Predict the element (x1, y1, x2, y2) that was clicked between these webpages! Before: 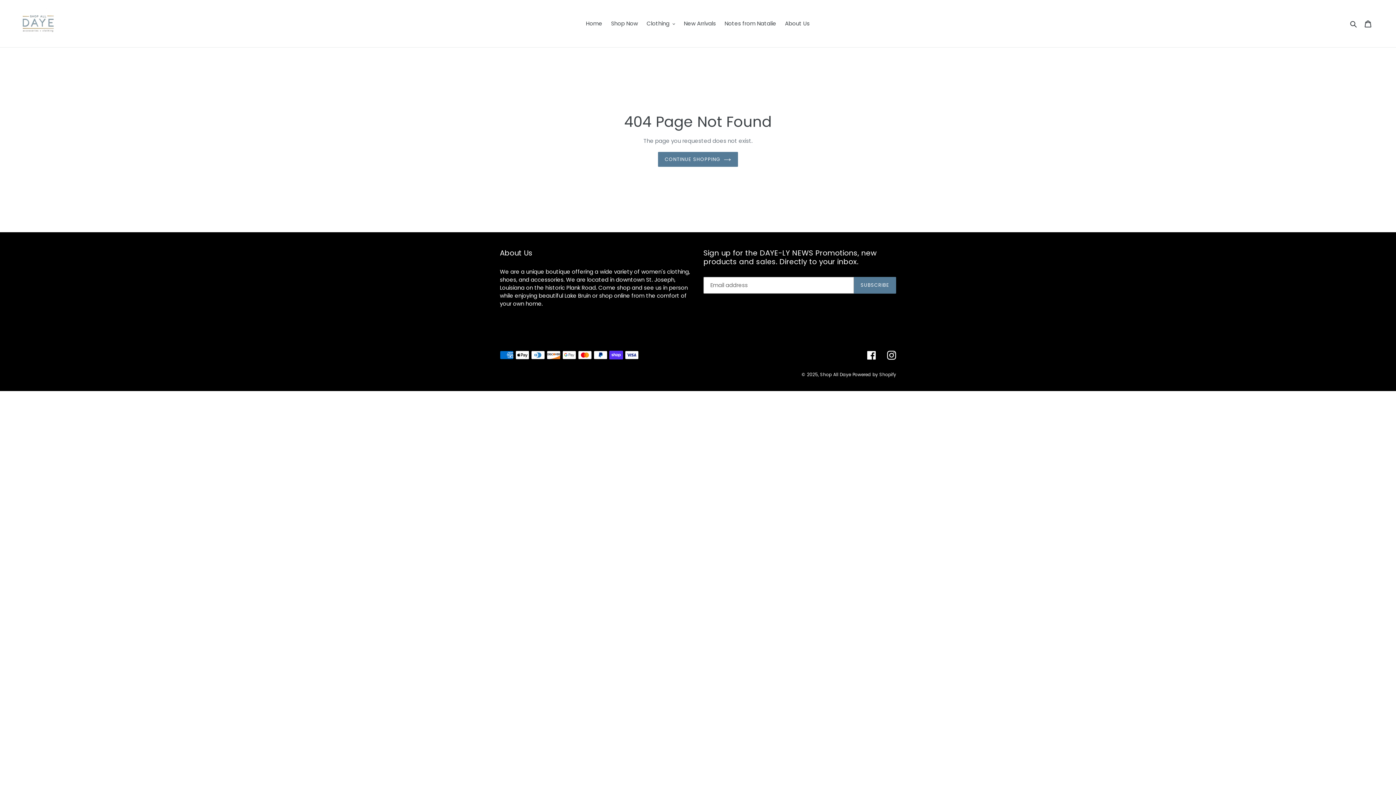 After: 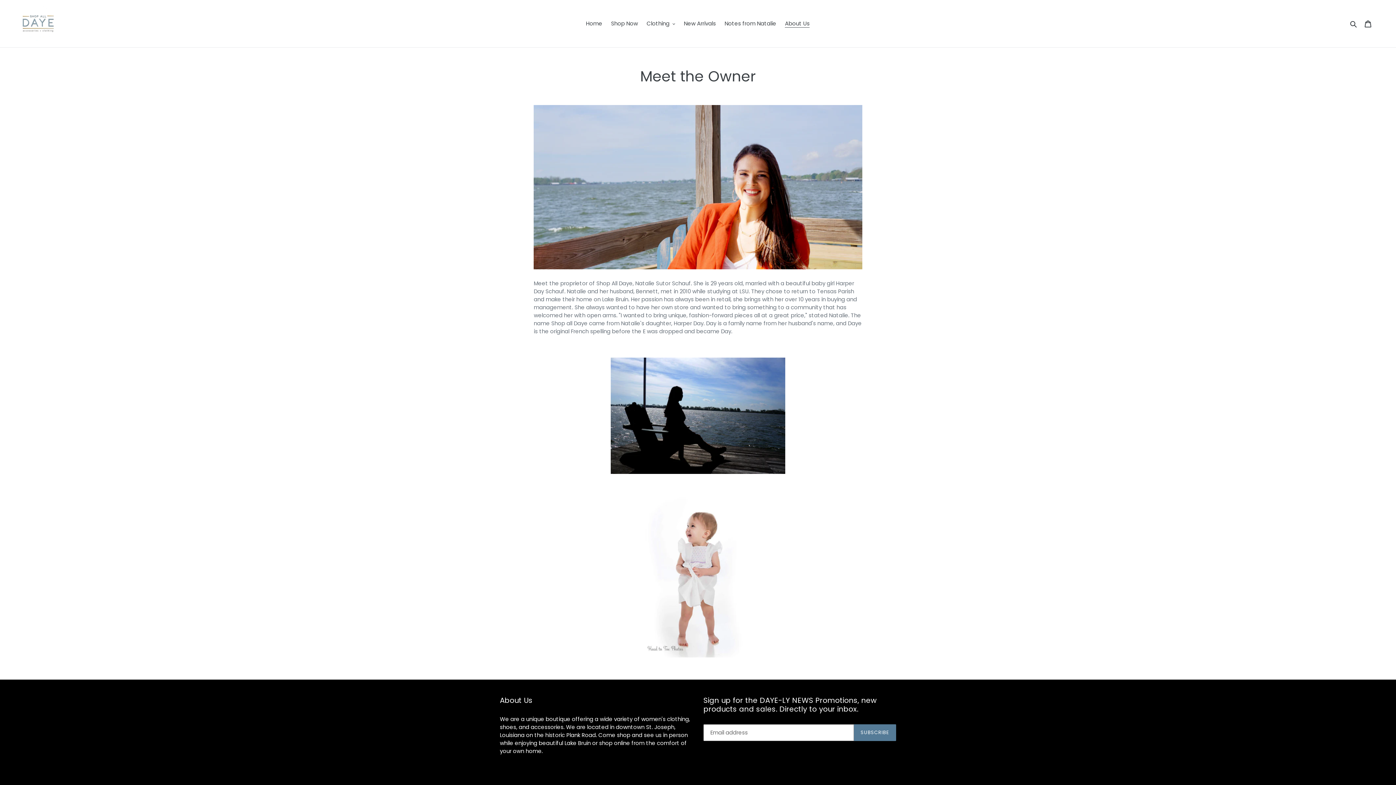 Action: label: About Us bbox: (781, 18, 813, 28)